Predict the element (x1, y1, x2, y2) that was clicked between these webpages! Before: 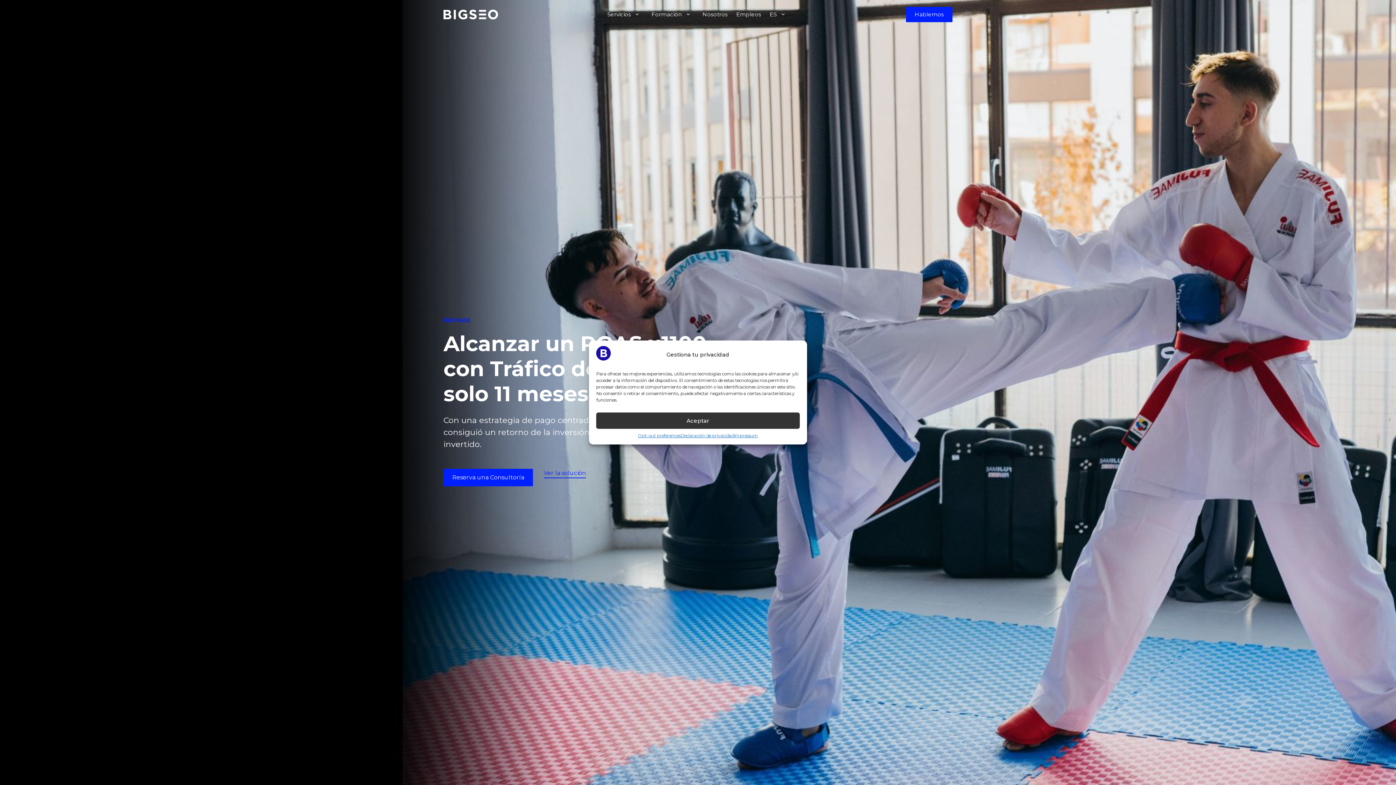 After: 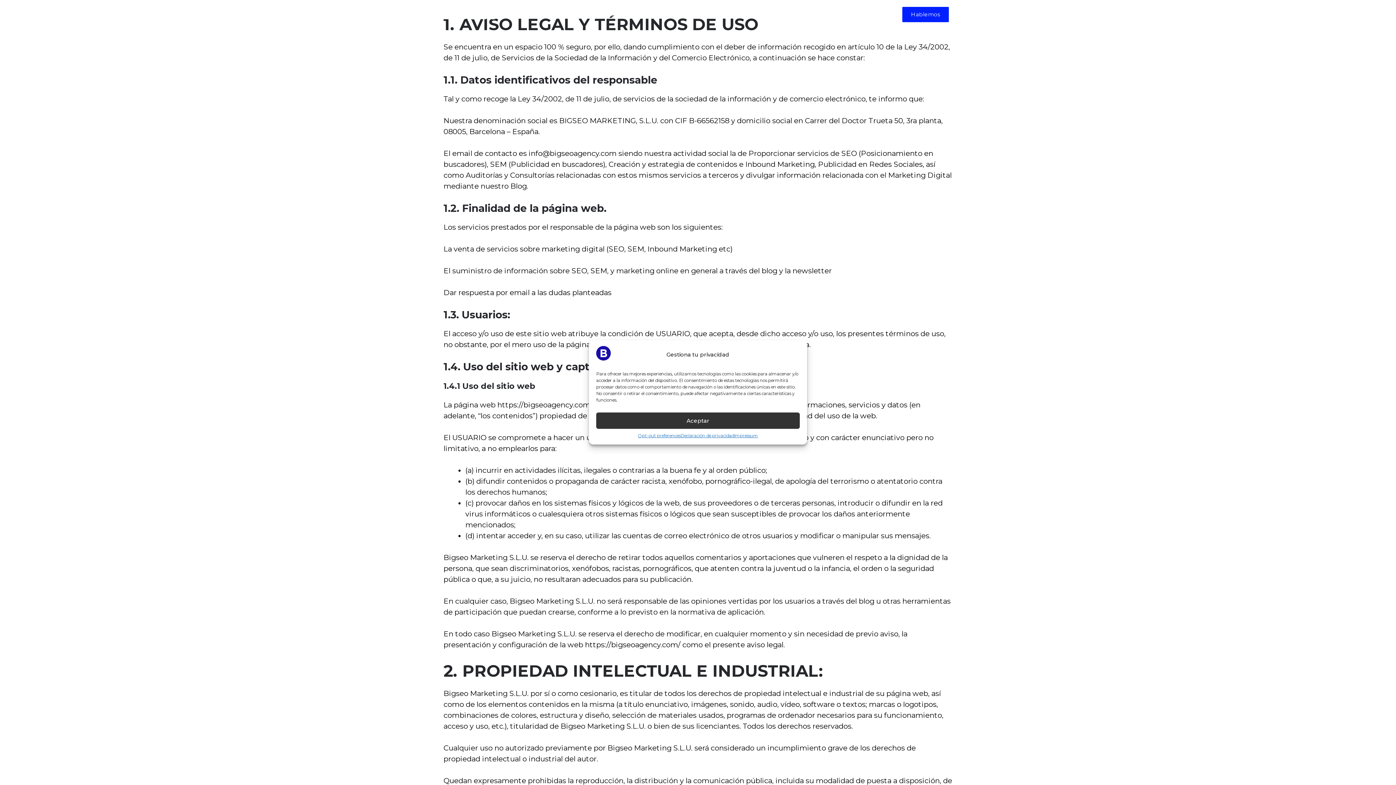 Action: bbox: (734, 432, 758, 439) label: Impressum